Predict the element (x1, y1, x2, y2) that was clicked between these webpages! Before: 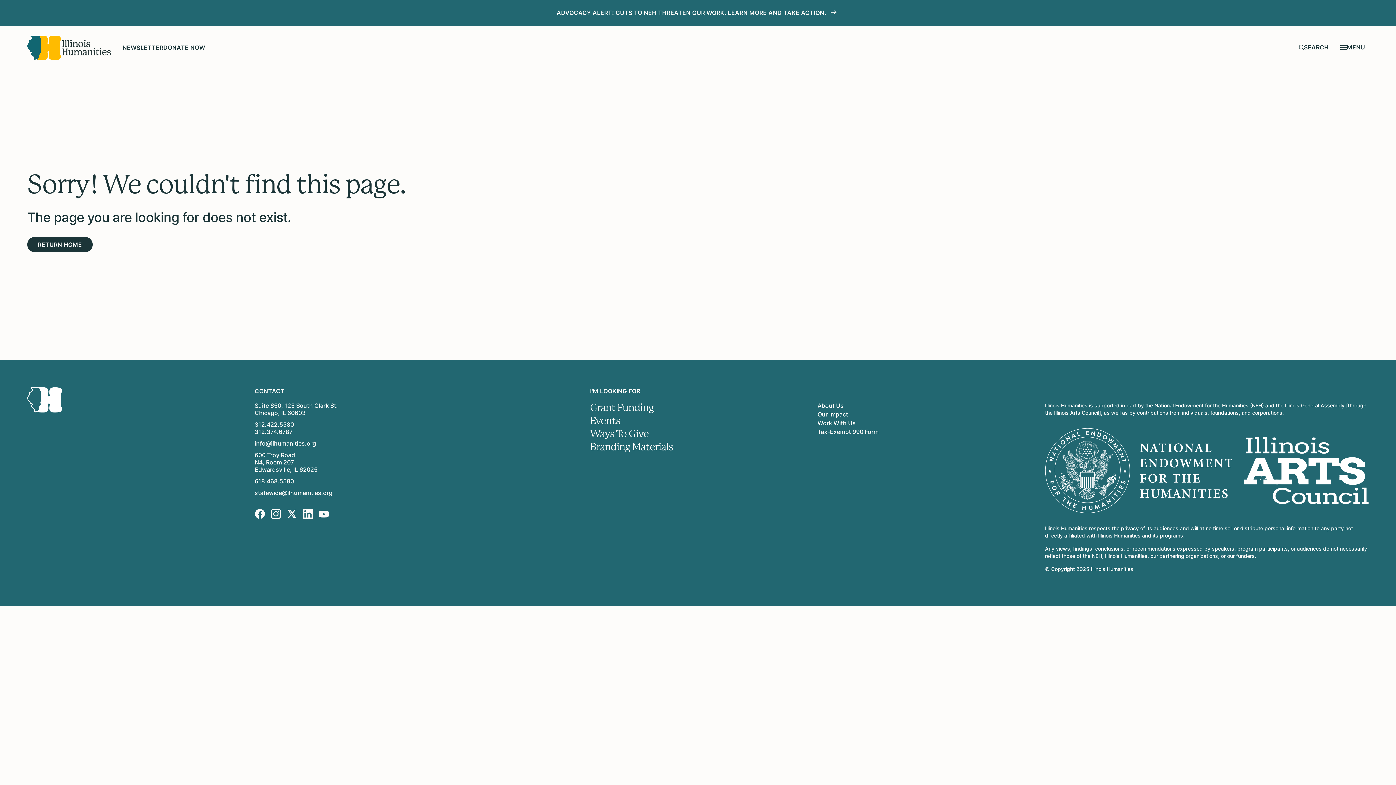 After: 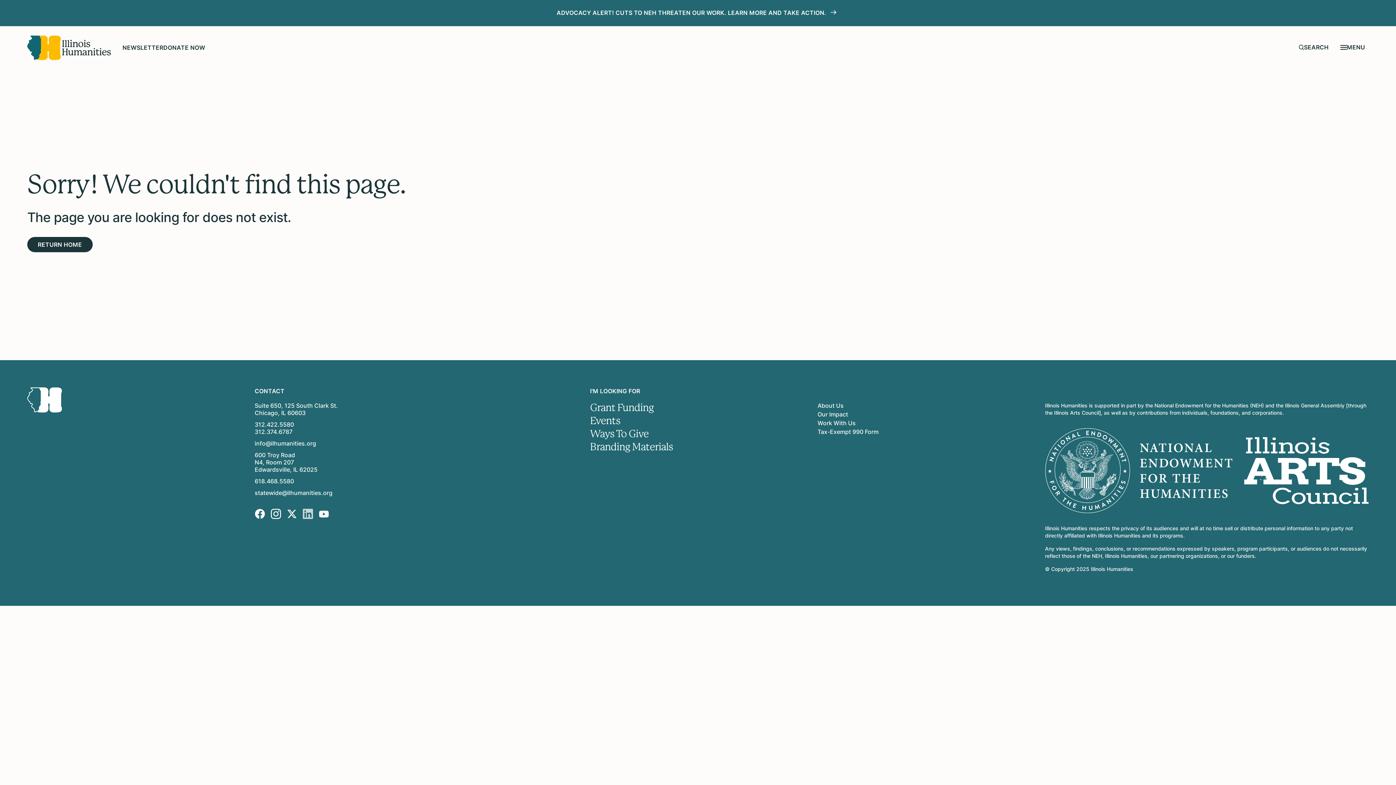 Action: bbox: (302, 508, 312, 519)